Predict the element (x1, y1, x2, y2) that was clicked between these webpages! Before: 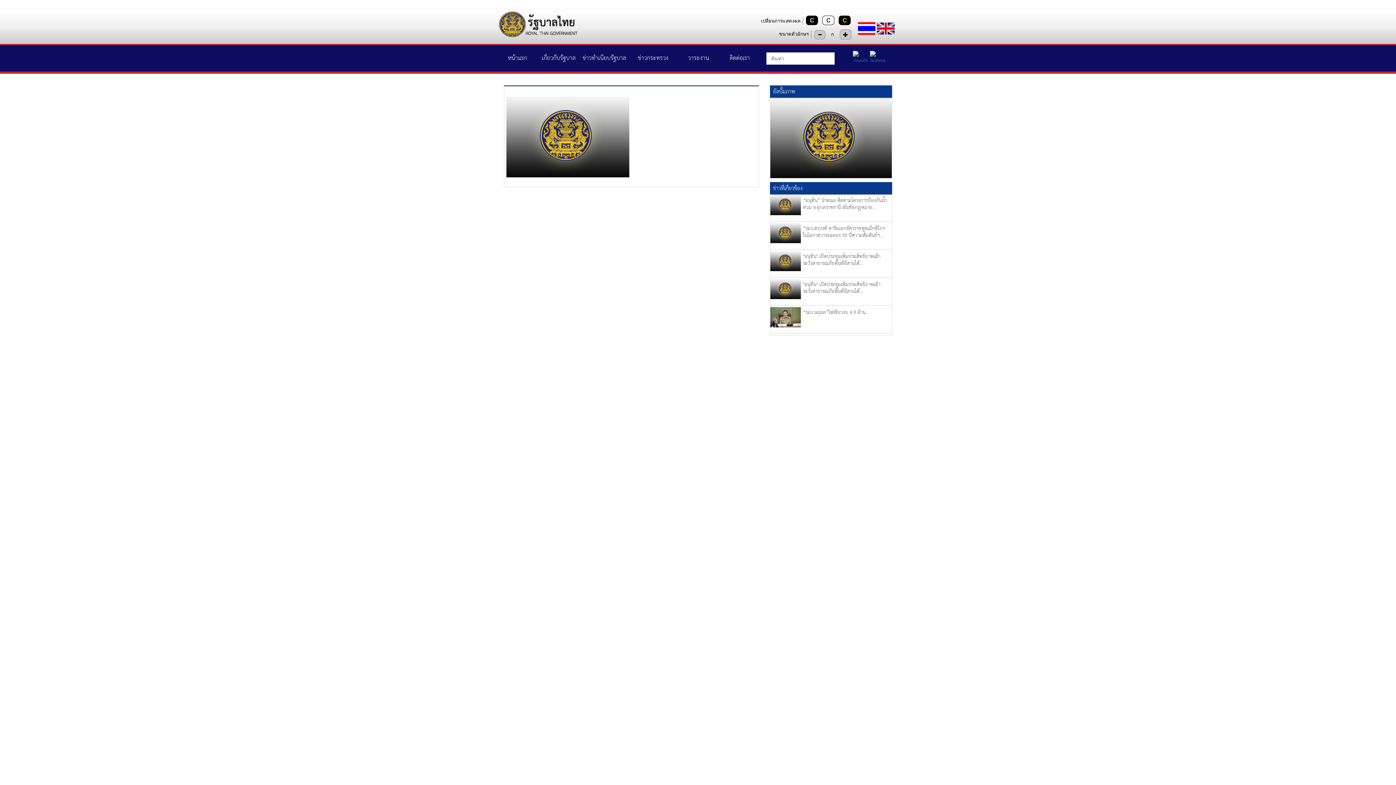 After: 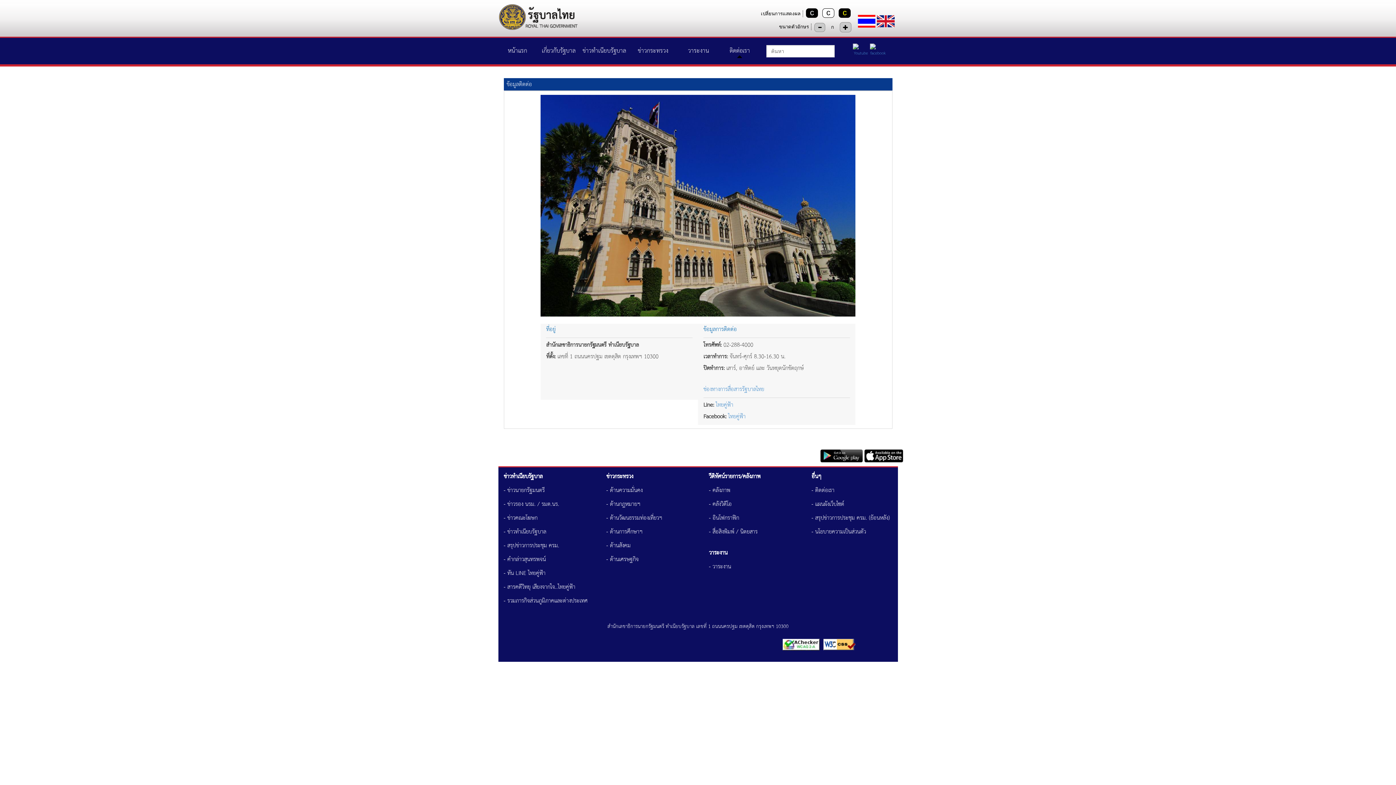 Action: label: ติดต่อเรา bbox: (719, 45, 760, 71)